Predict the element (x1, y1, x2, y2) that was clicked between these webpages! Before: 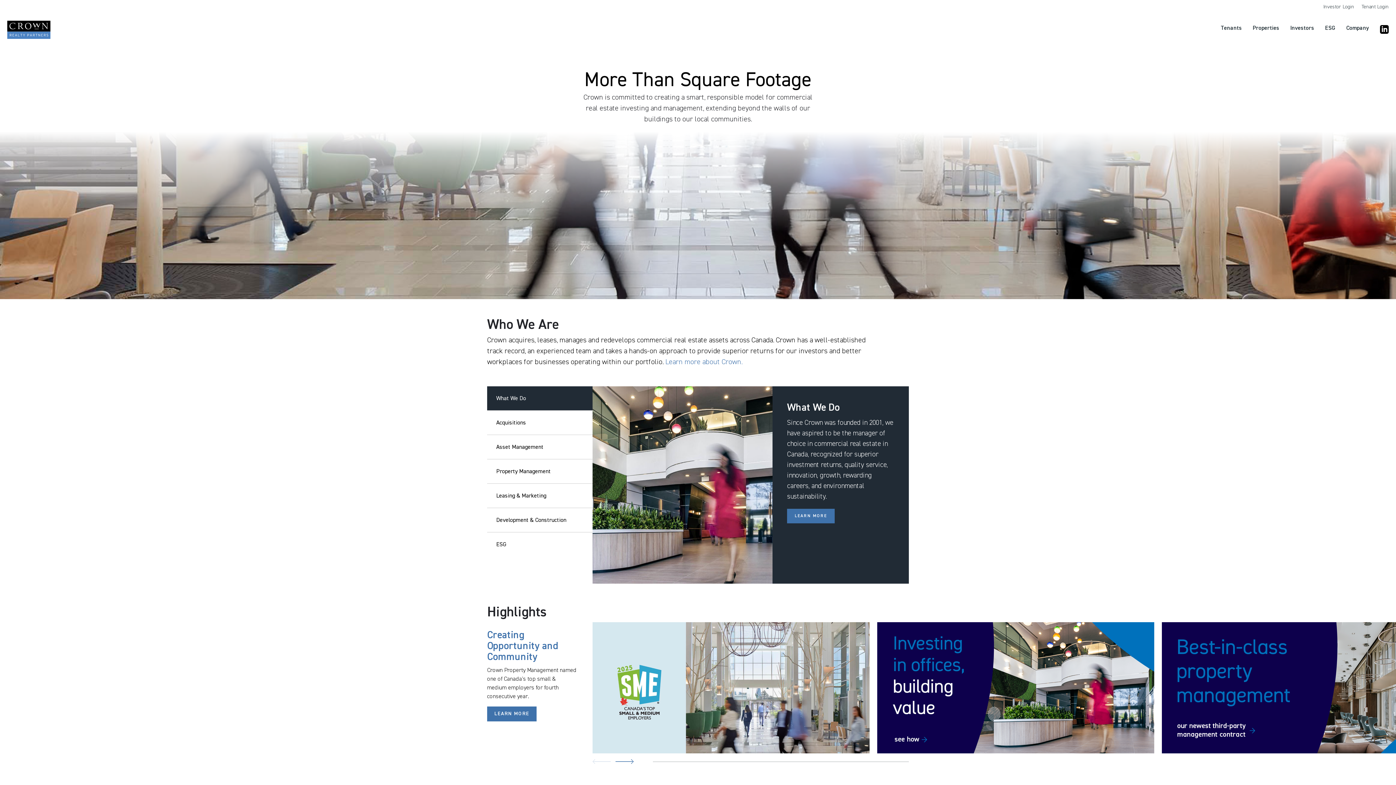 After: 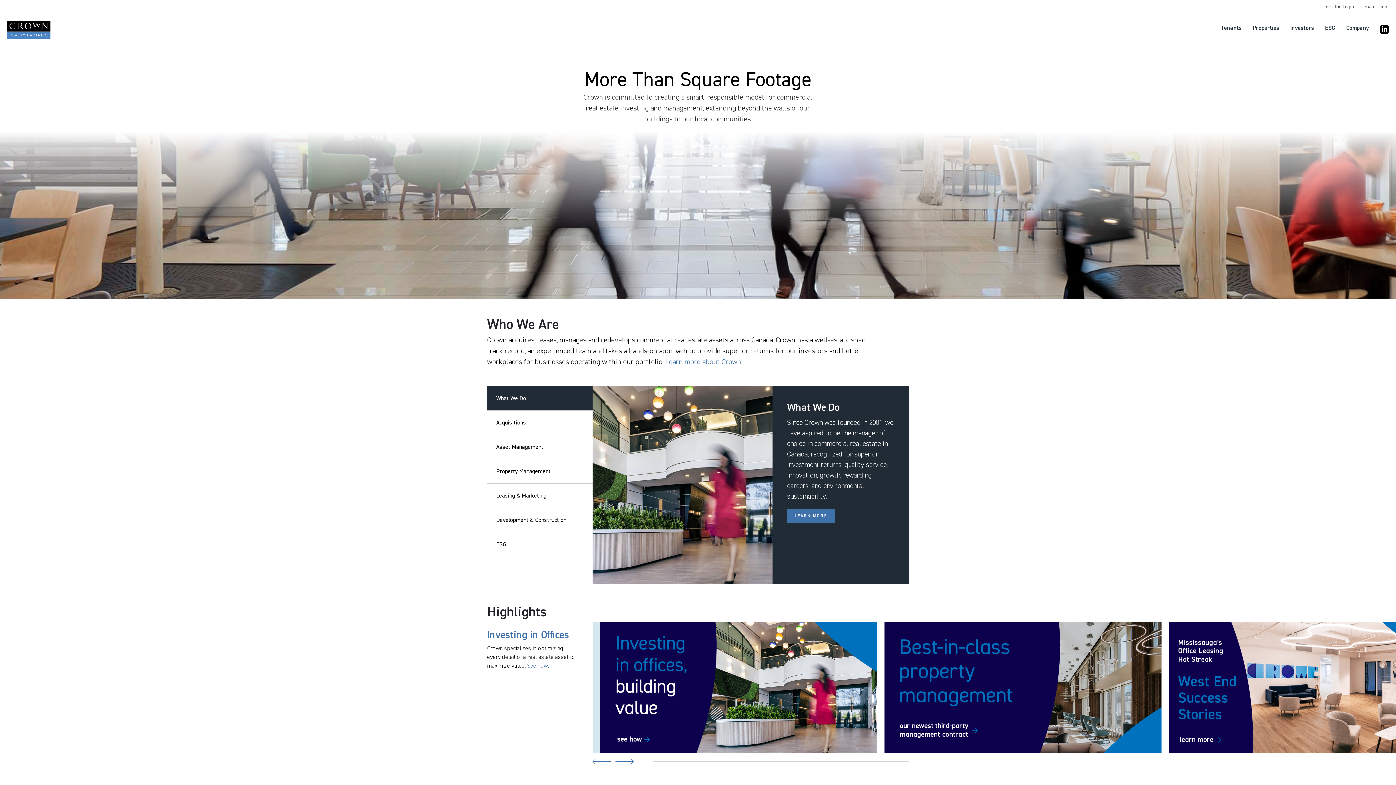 Action: bbox: (615, 757, 633, 766) label: Next